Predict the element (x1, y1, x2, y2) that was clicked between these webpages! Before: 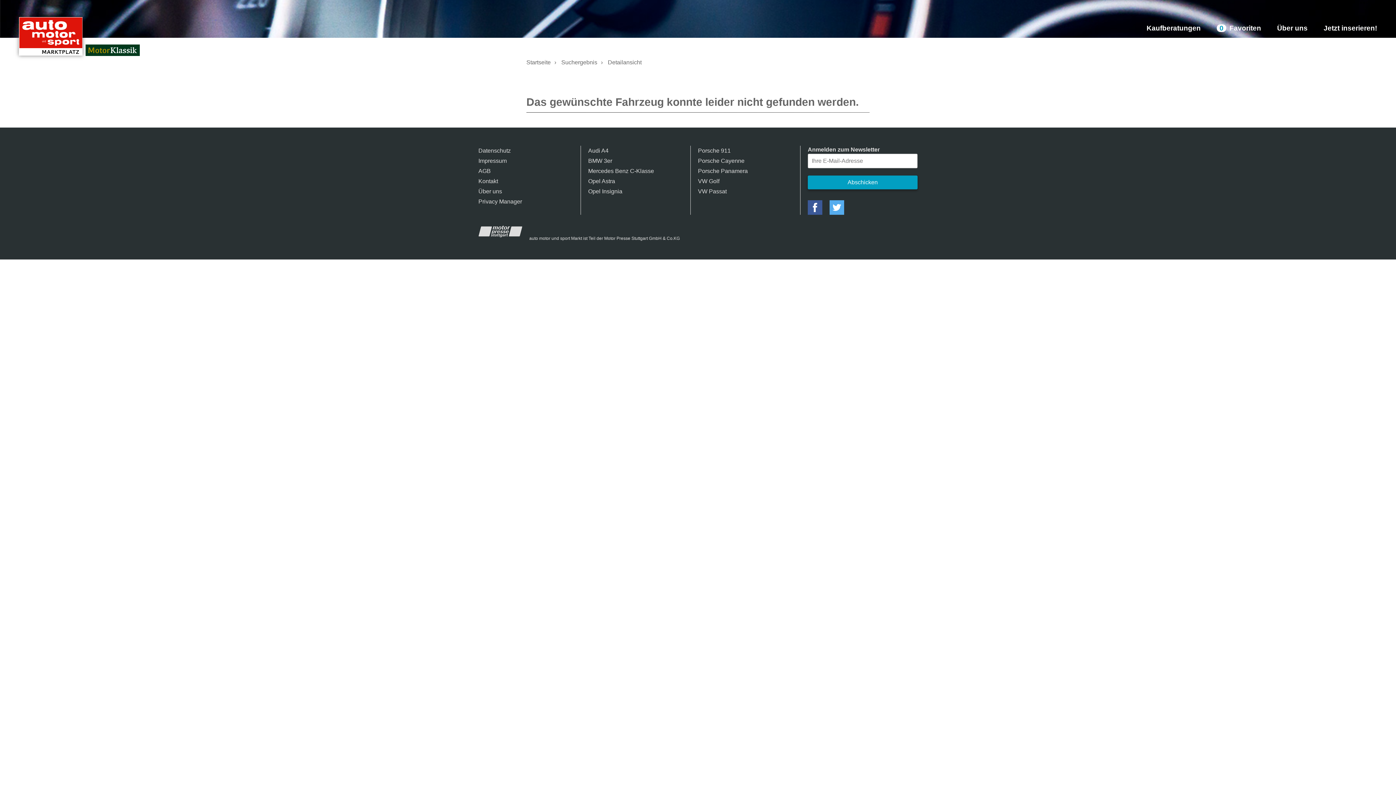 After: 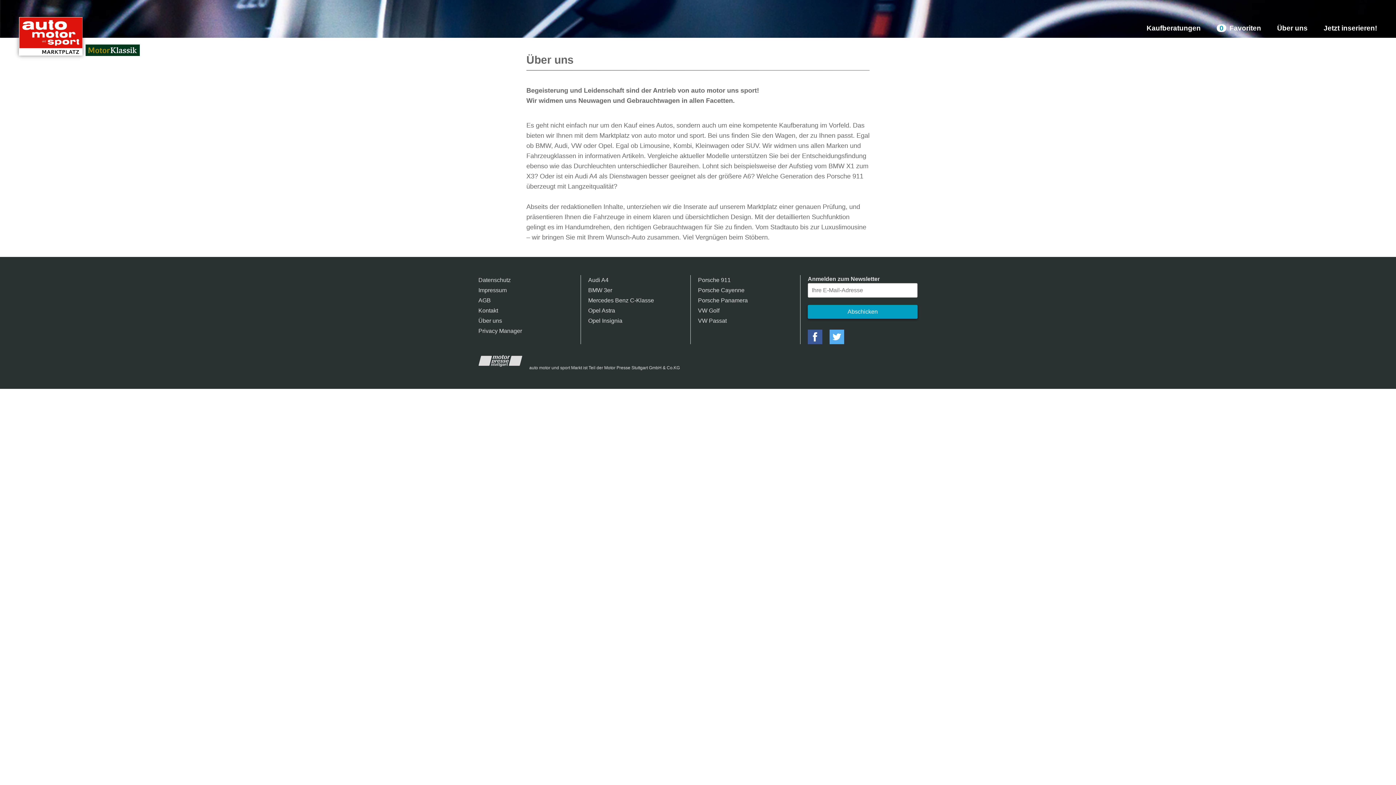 Action: label: Über uns bbox: (478, 188, 502, 194)